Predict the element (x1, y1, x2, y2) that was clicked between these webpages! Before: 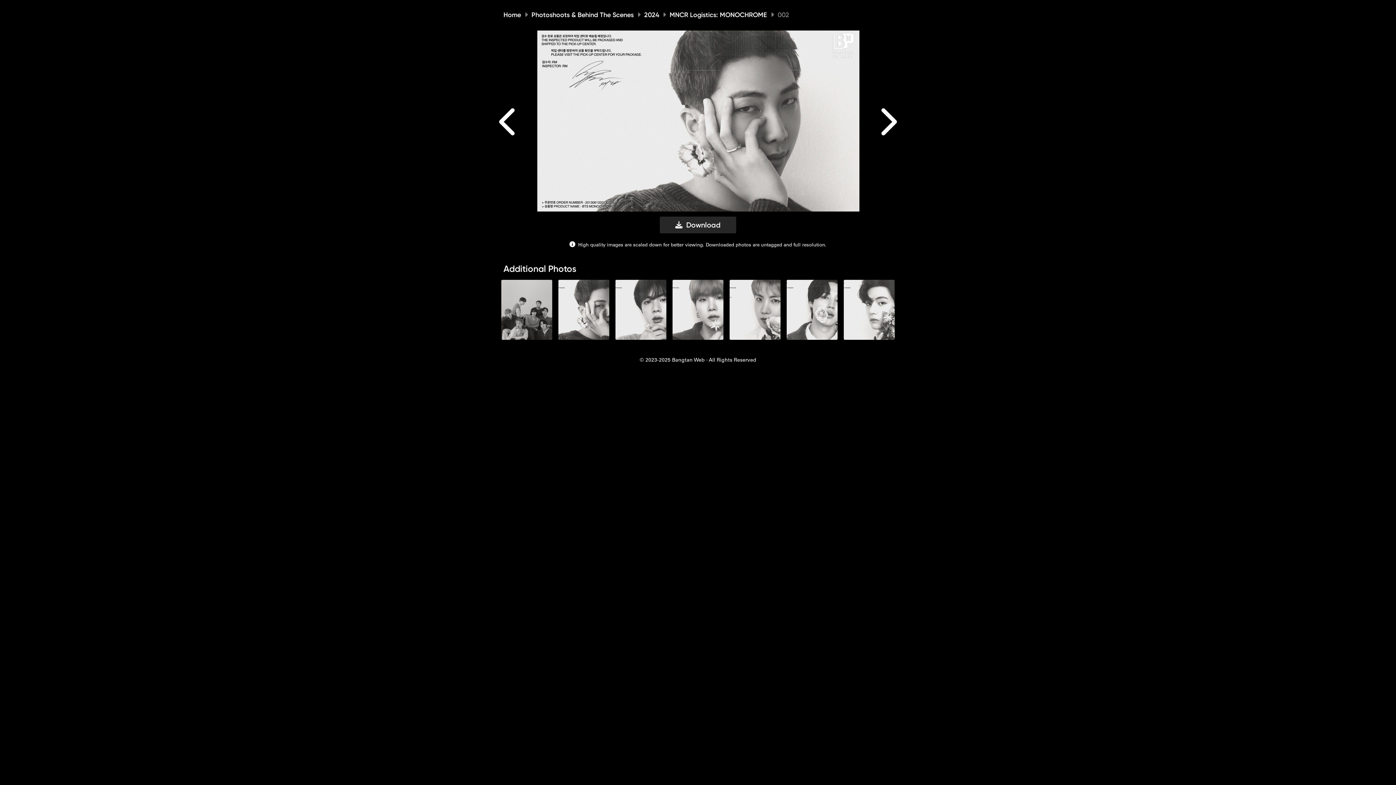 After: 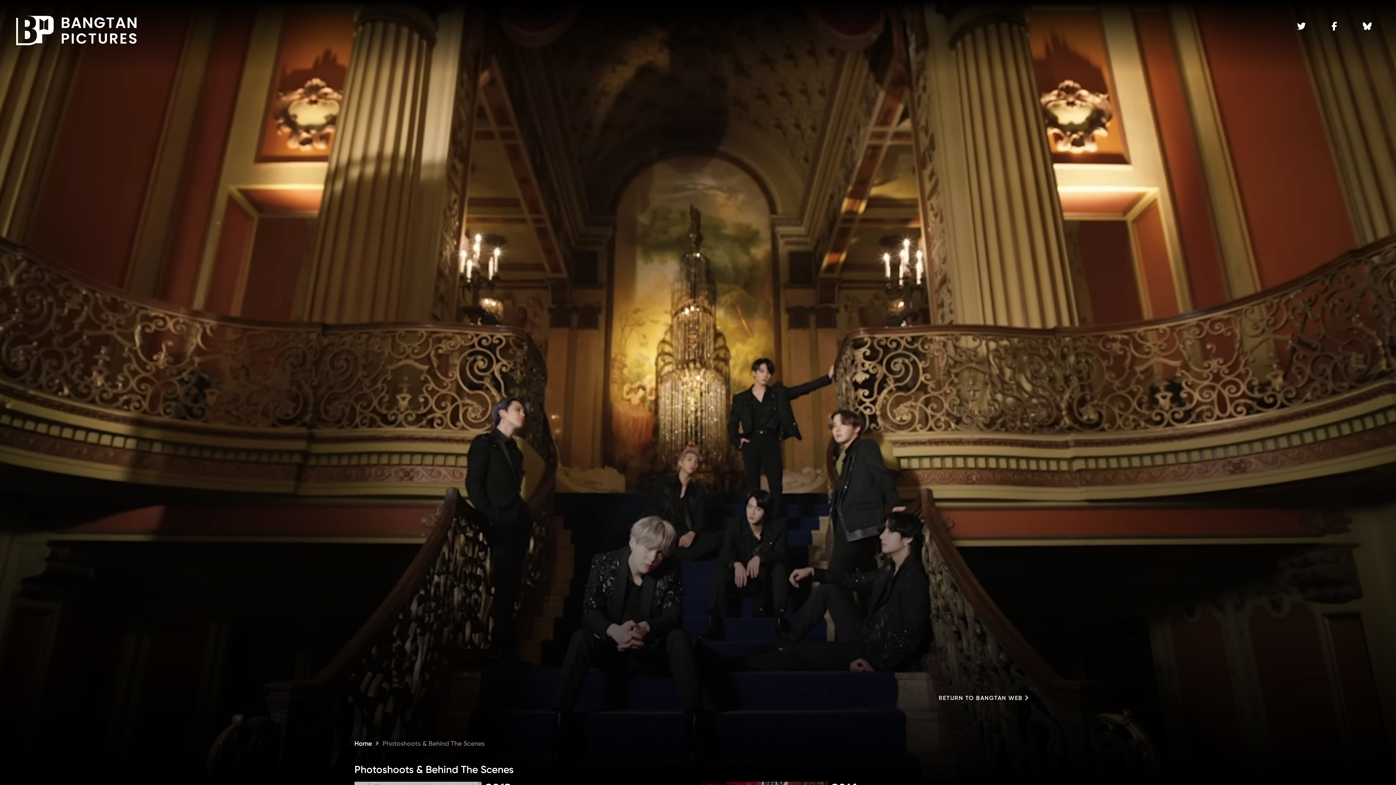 Action: label: Photoshoots & Behind The Scenes bbox: (531, 10, 633, 18)